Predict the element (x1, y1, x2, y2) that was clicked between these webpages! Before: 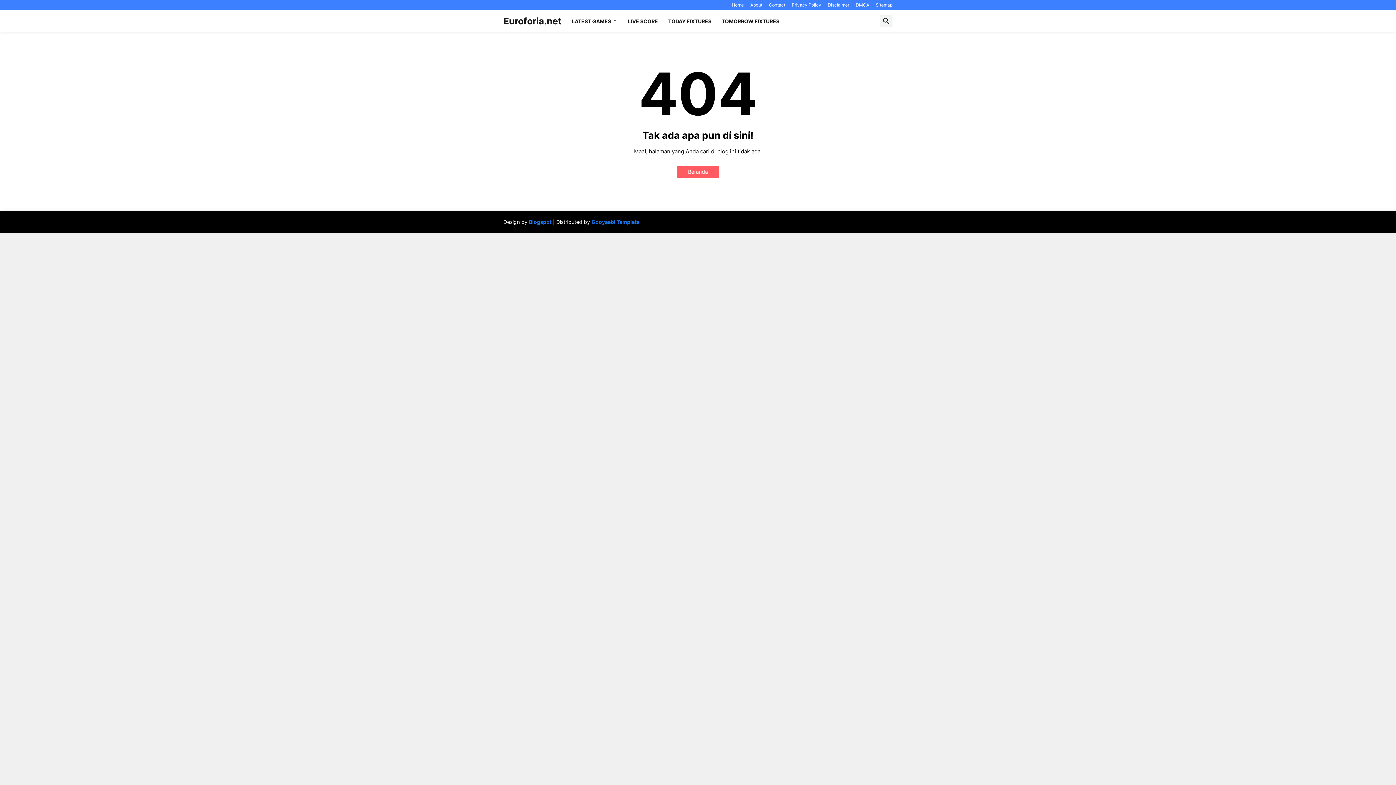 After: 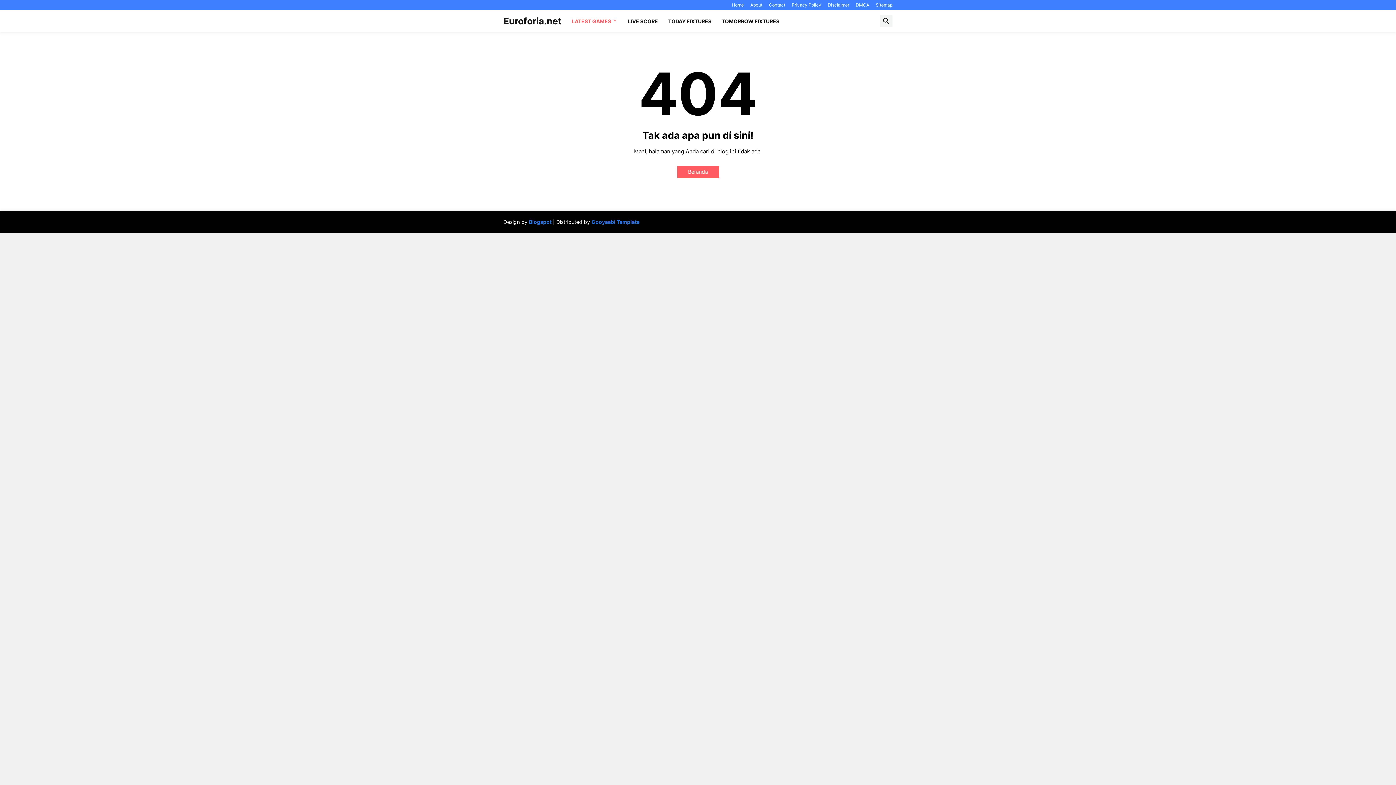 Action: bbox: (566, 10, 622, 32) label: LATEST GAMES